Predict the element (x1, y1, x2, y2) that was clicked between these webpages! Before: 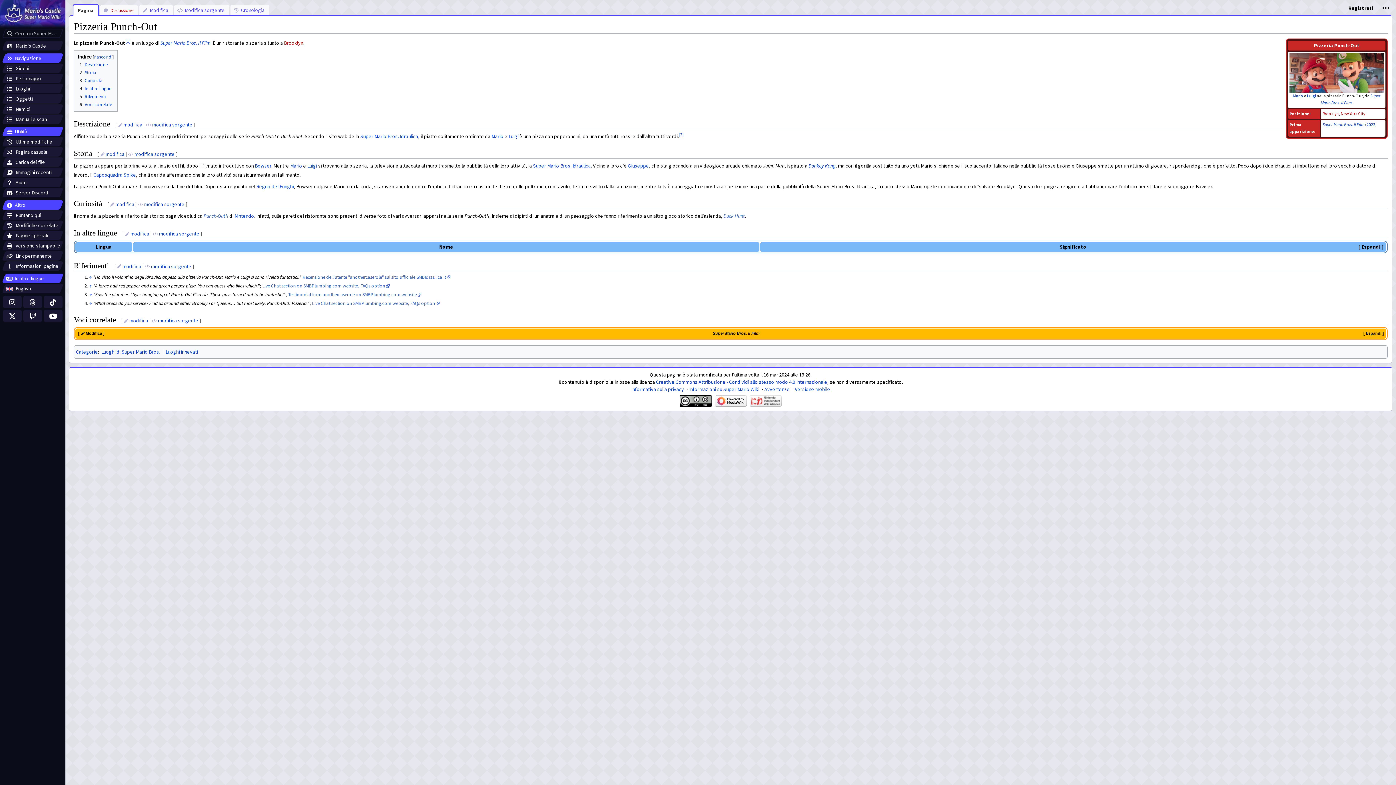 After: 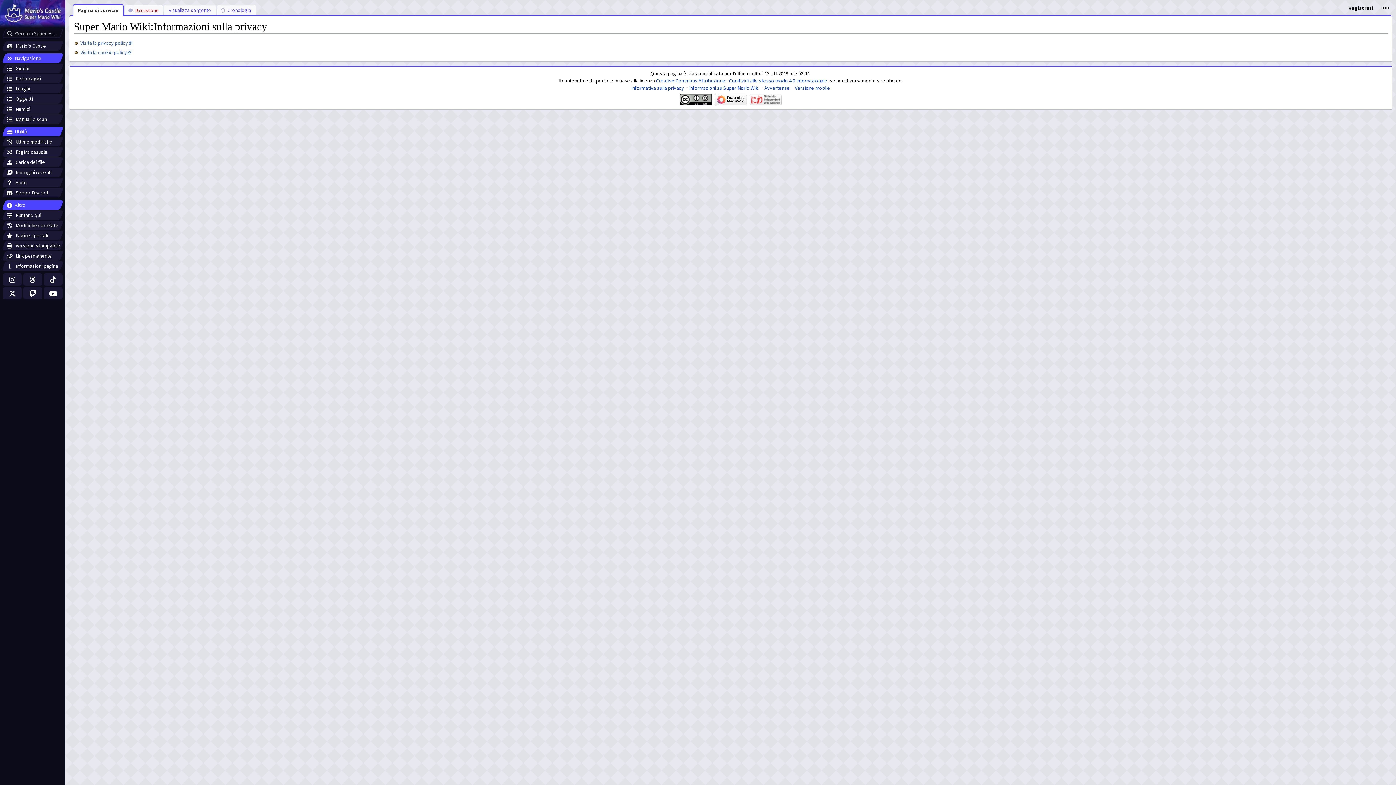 Action: label: Informativa sulla privacy bbox: (631, 386, 684, 392)